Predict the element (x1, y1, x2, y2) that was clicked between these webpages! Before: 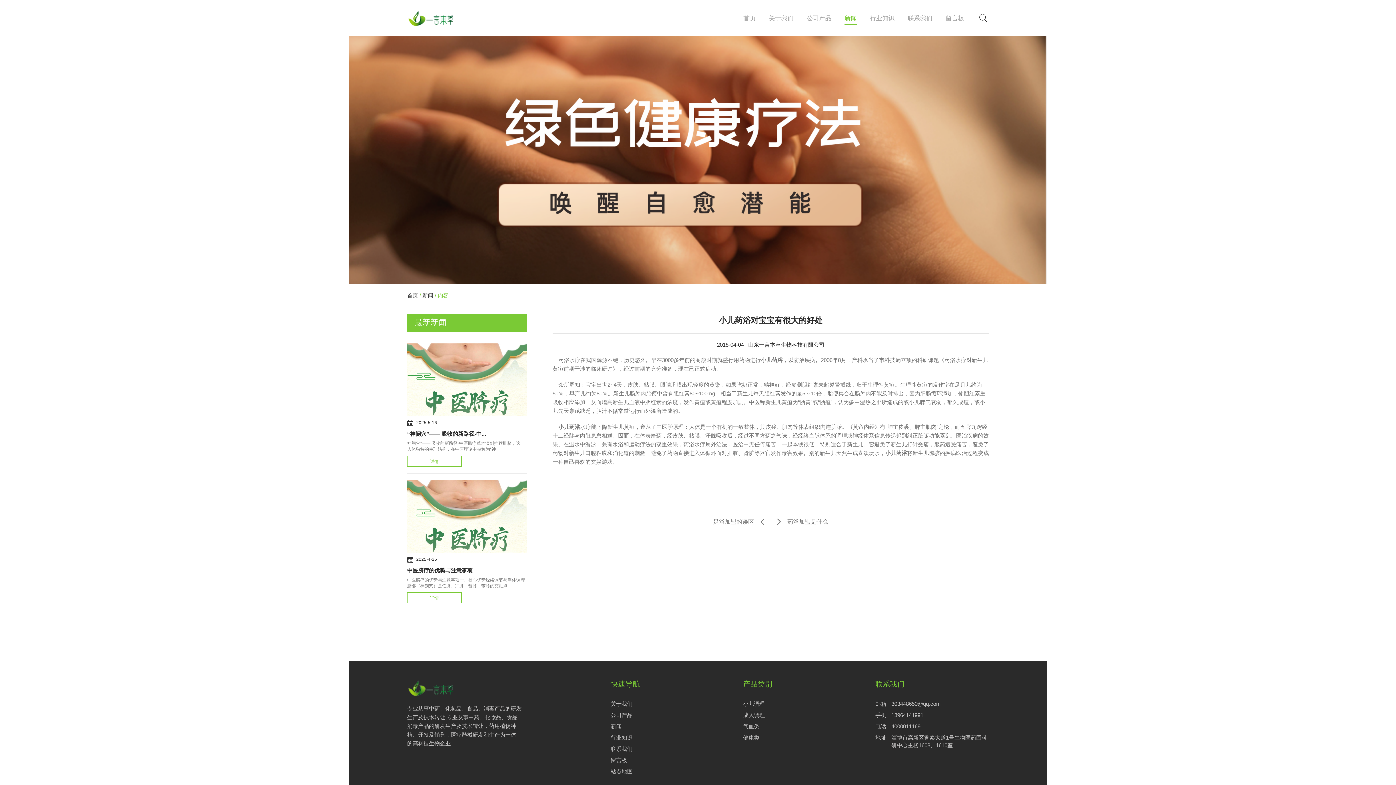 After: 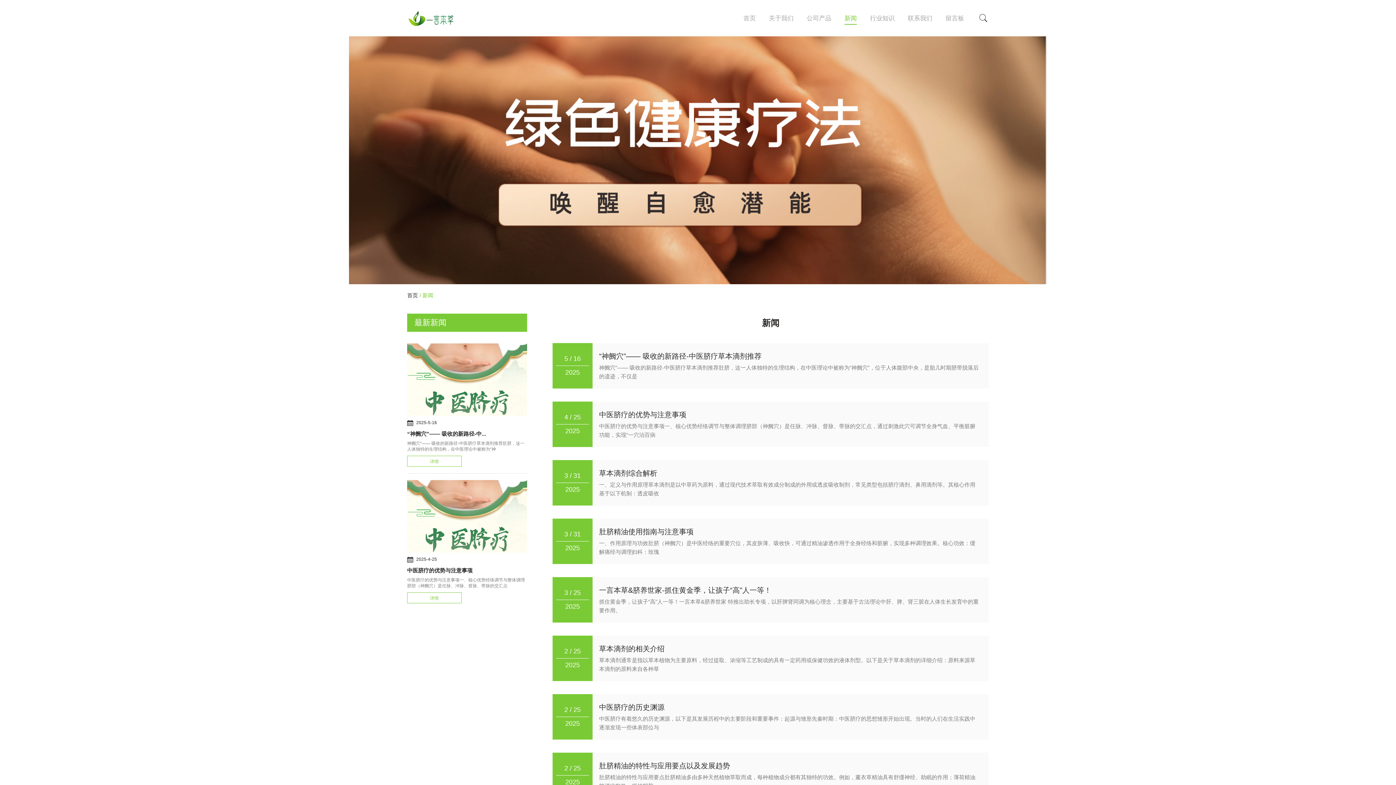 Action: bbox: (610, 722, 640, 730) label: 新闻